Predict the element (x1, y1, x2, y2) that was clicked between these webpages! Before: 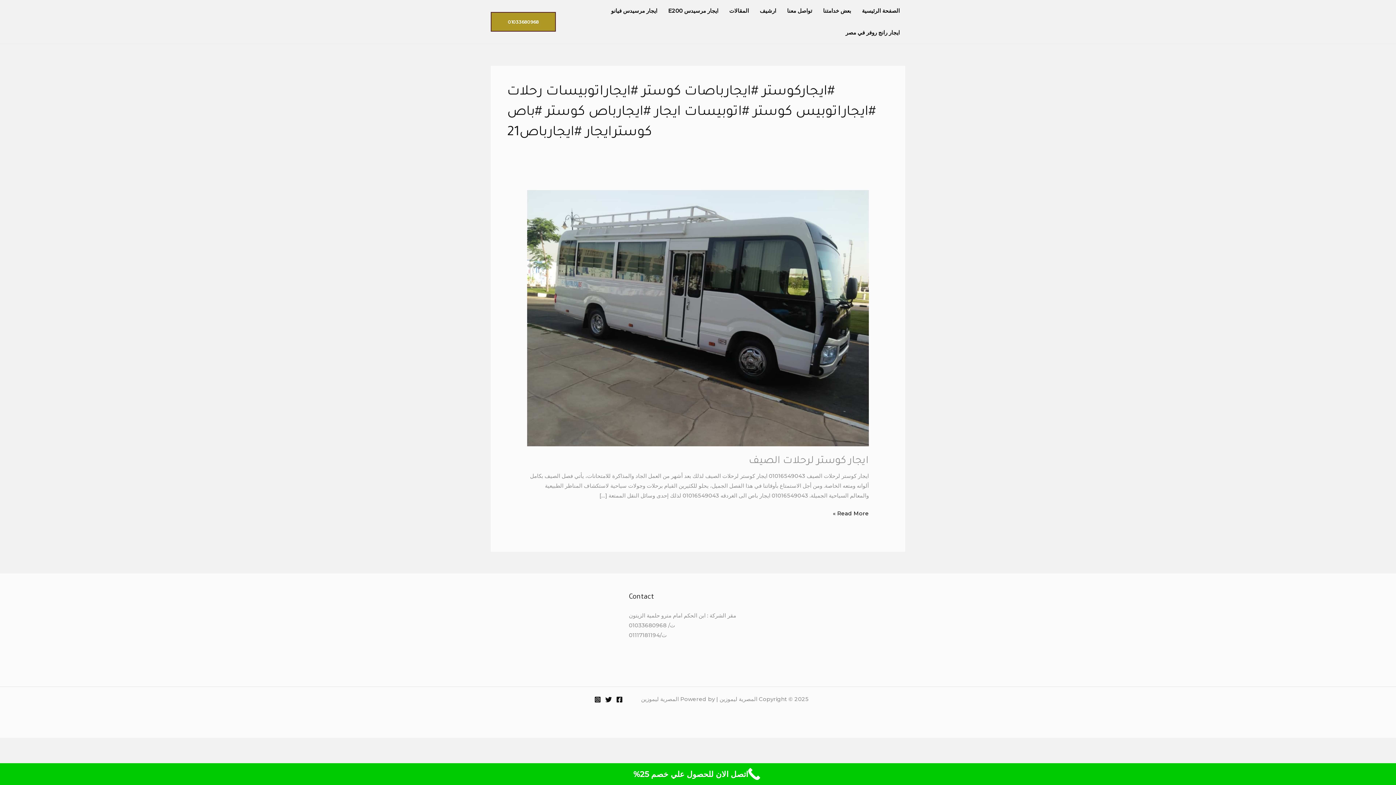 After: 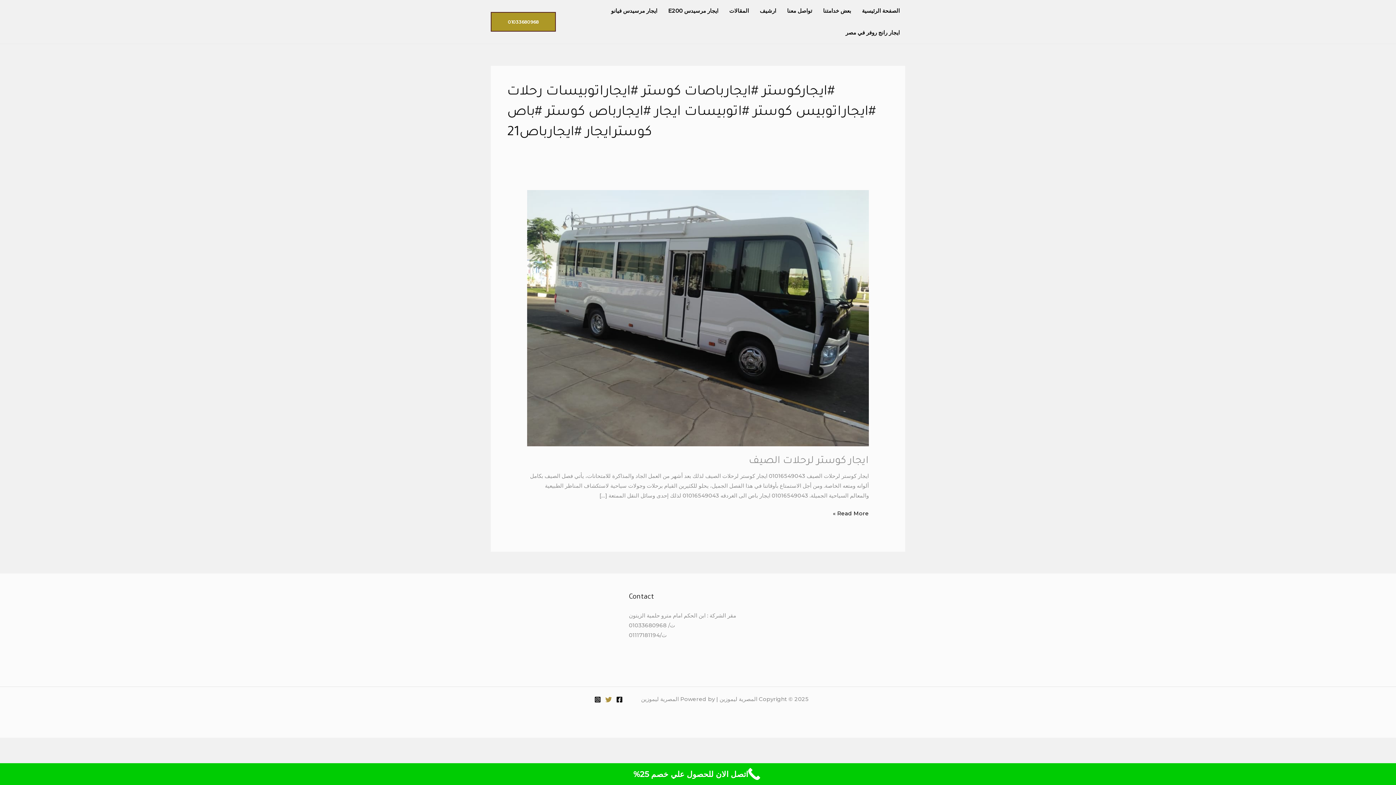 Action: bbox: (605, 696, 612, 703) label: Twitter